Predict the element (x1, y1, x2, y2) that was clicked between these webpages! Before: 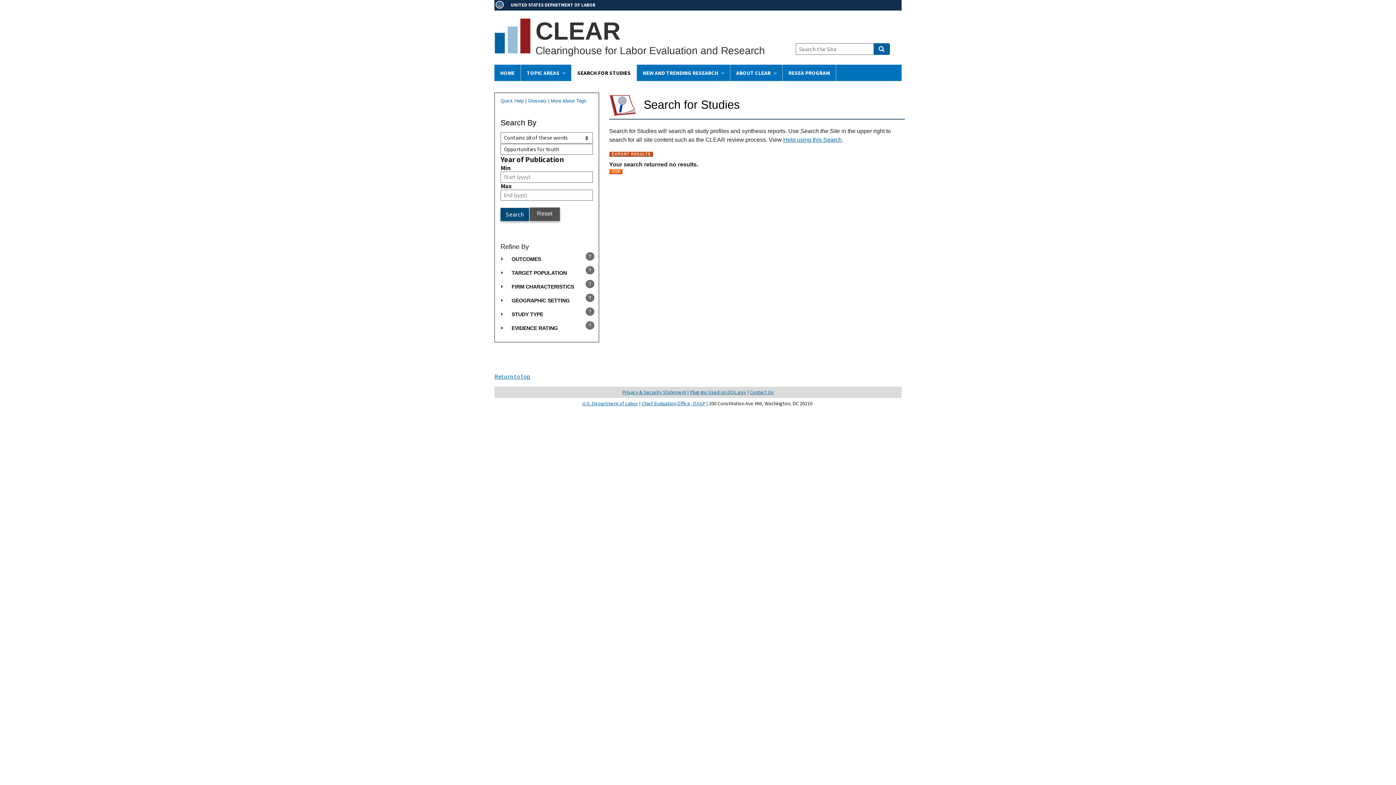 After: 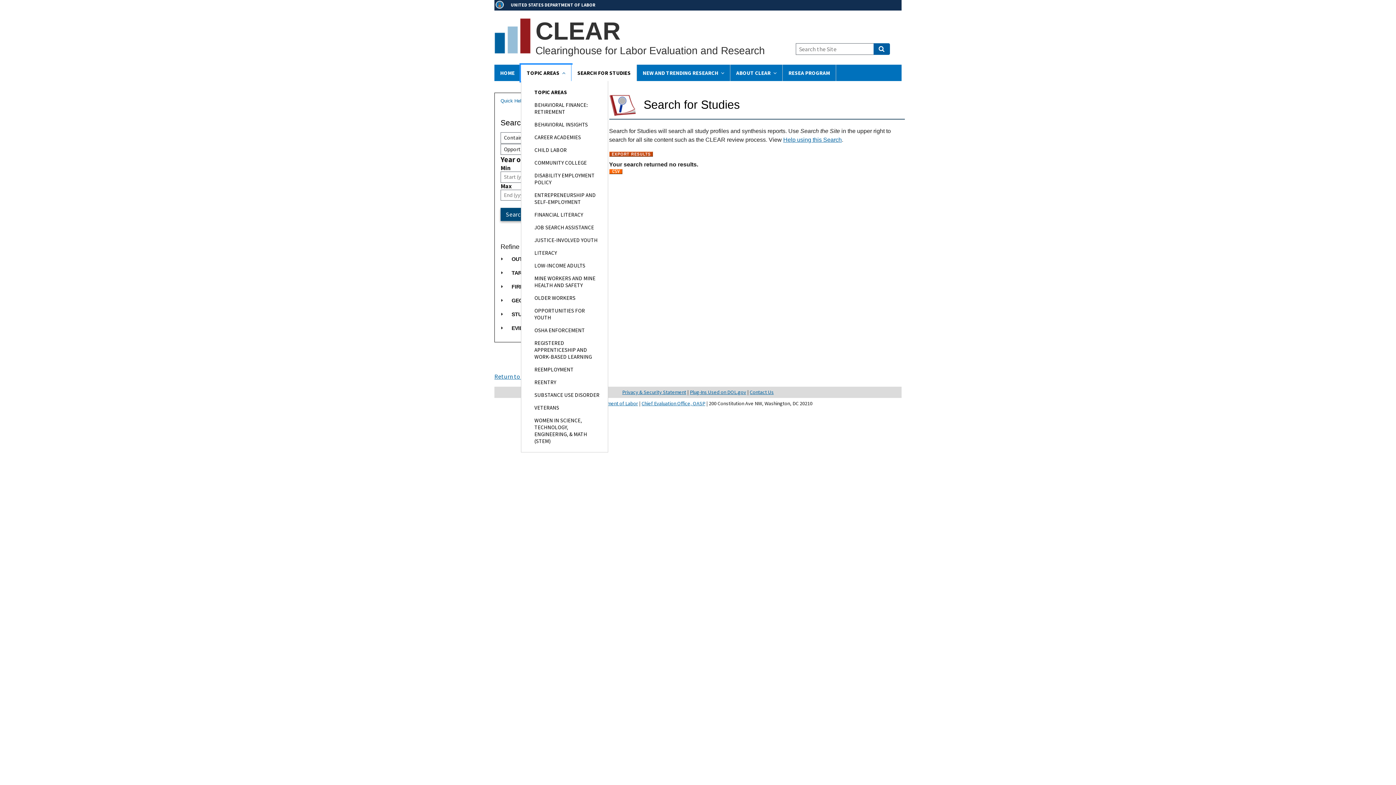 Action: bbox: (521, 64, 571, 81) label: TOPIC AREAS